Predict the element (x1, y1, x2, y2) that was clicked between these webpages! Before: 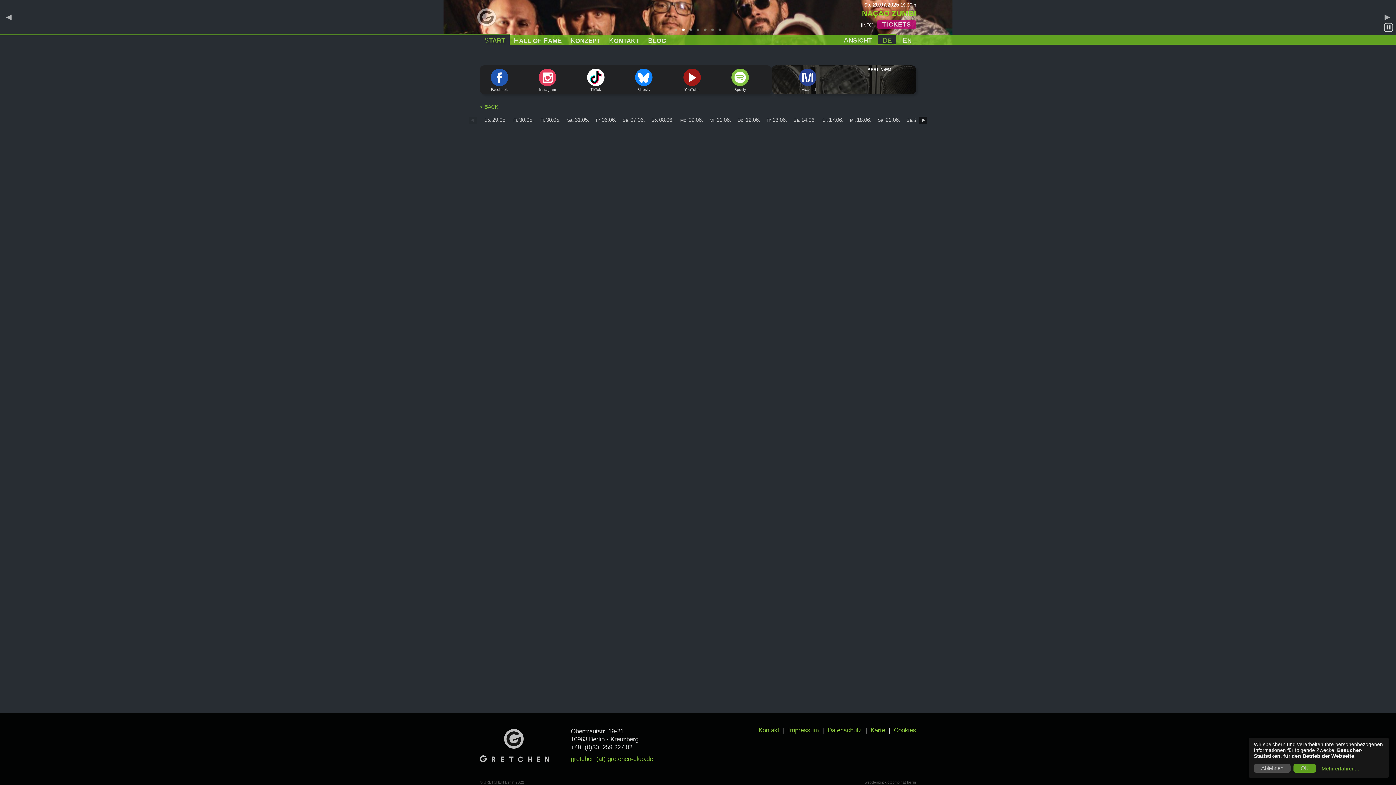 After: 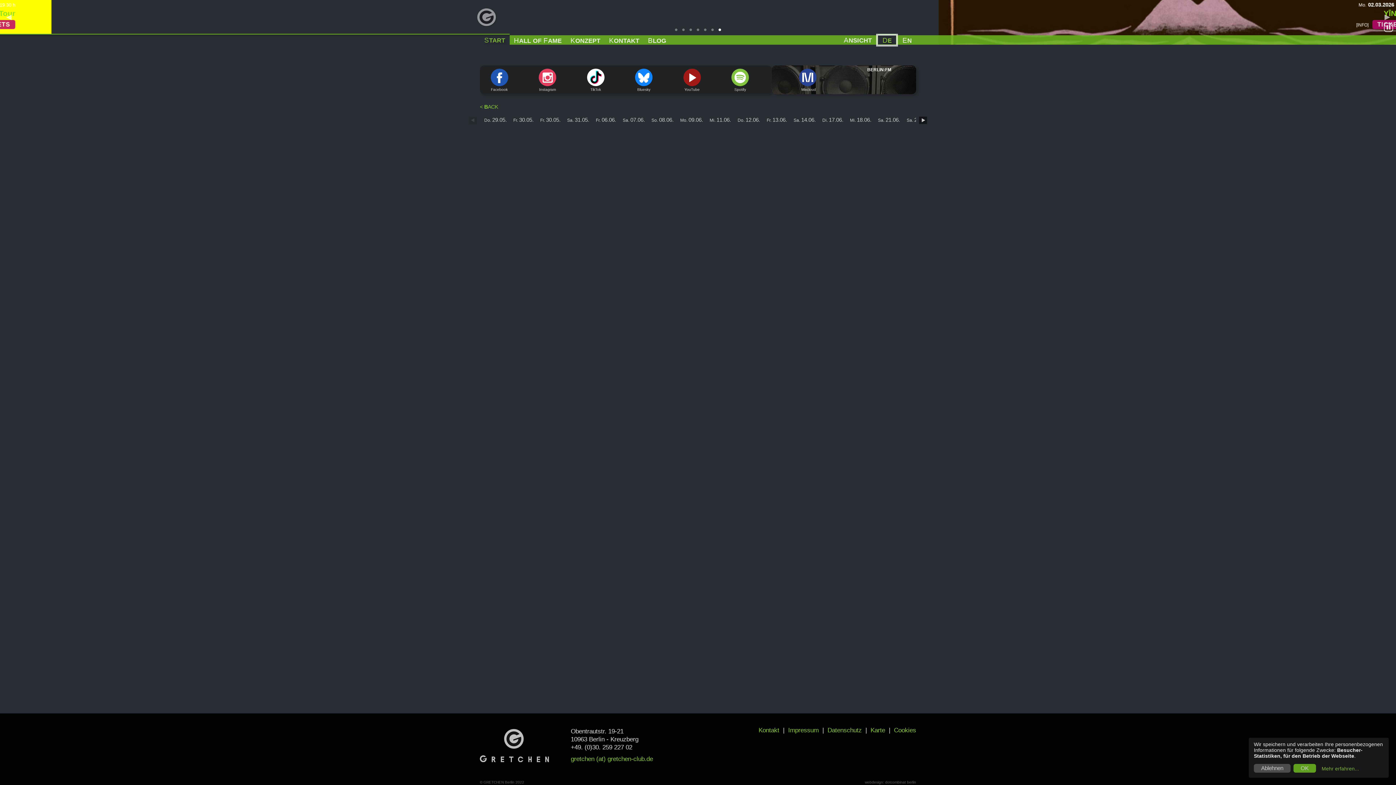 Action: bbox: (878, 35, 896, 44) label: DE